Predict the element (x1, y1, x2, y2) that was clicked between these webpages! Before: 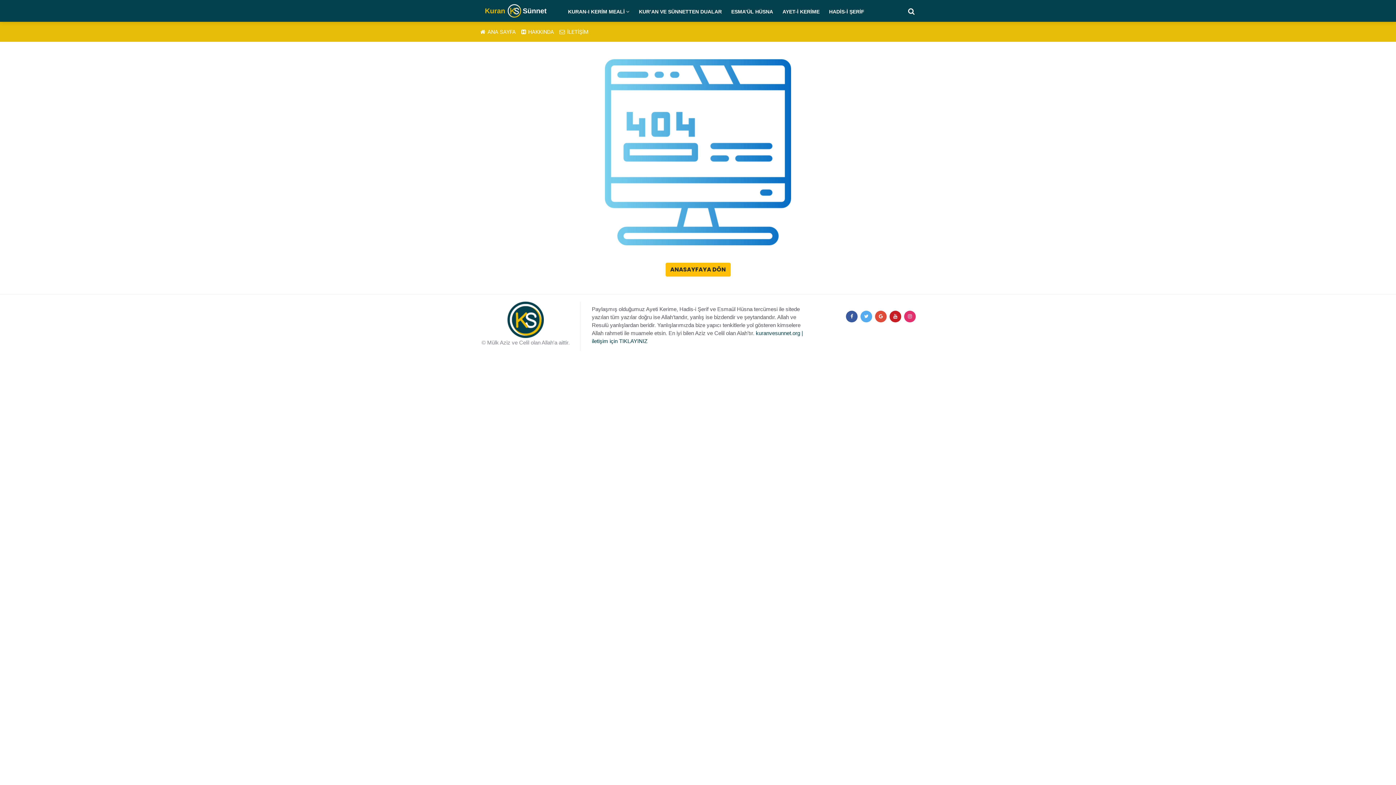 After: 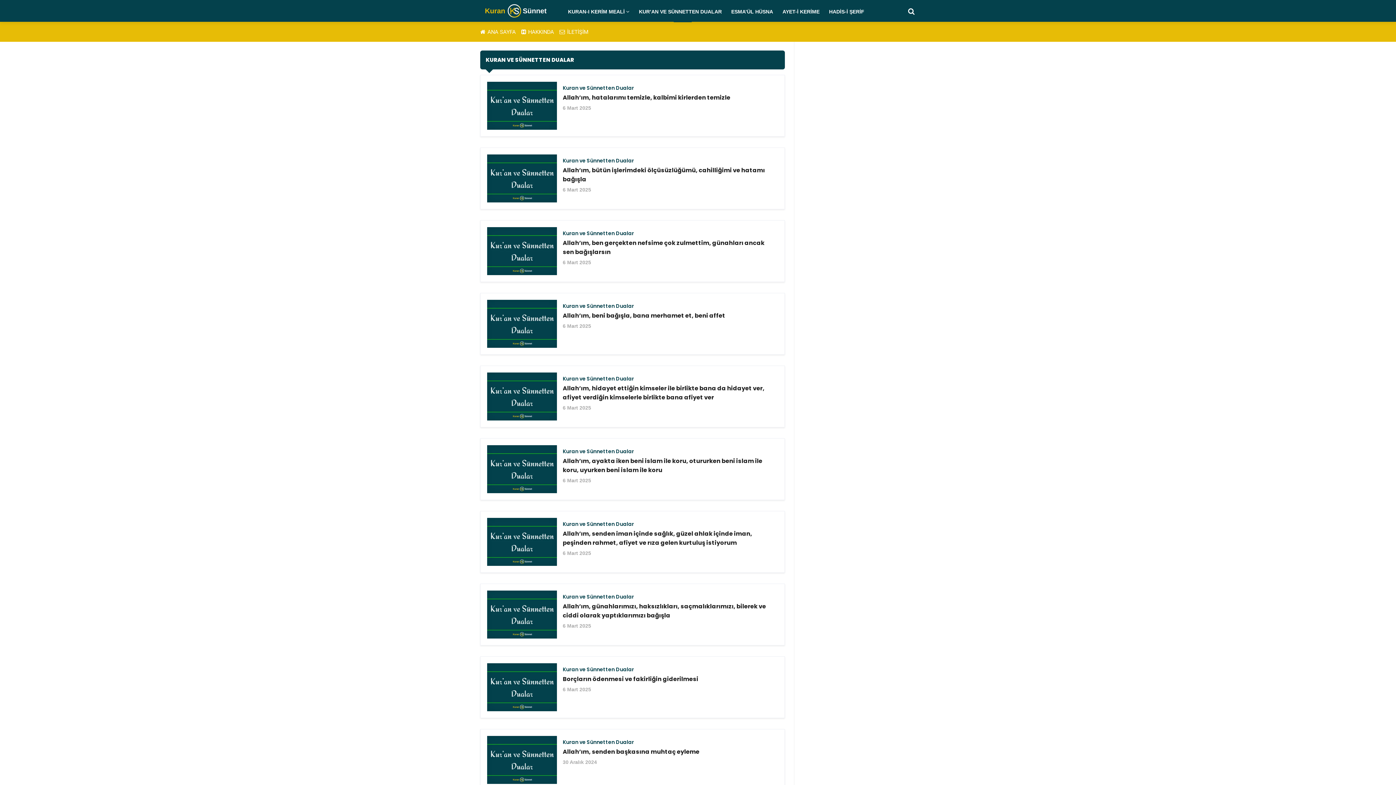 Action: bbox: (634, 2, 726, 20) label: KUR’AN VE SÜNNETTEN DUALAR